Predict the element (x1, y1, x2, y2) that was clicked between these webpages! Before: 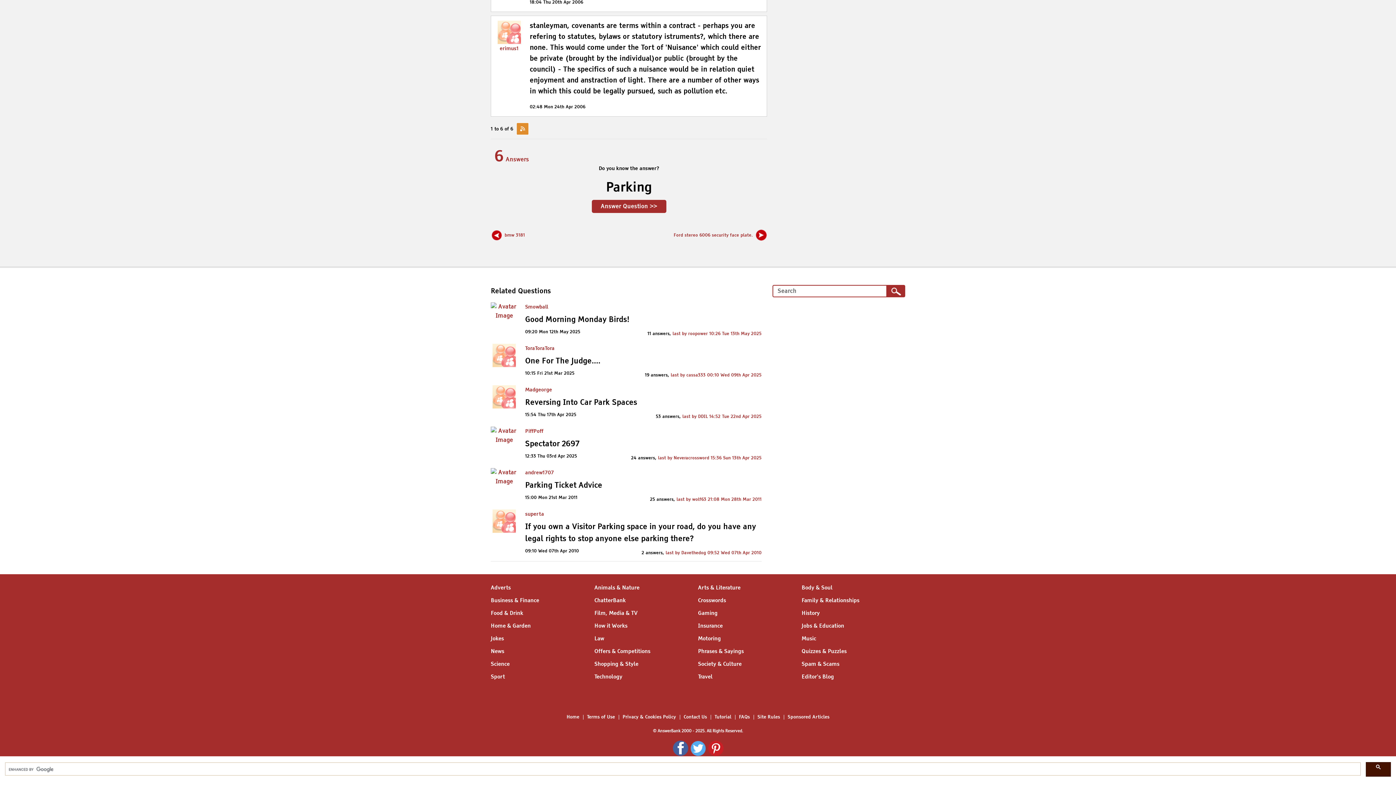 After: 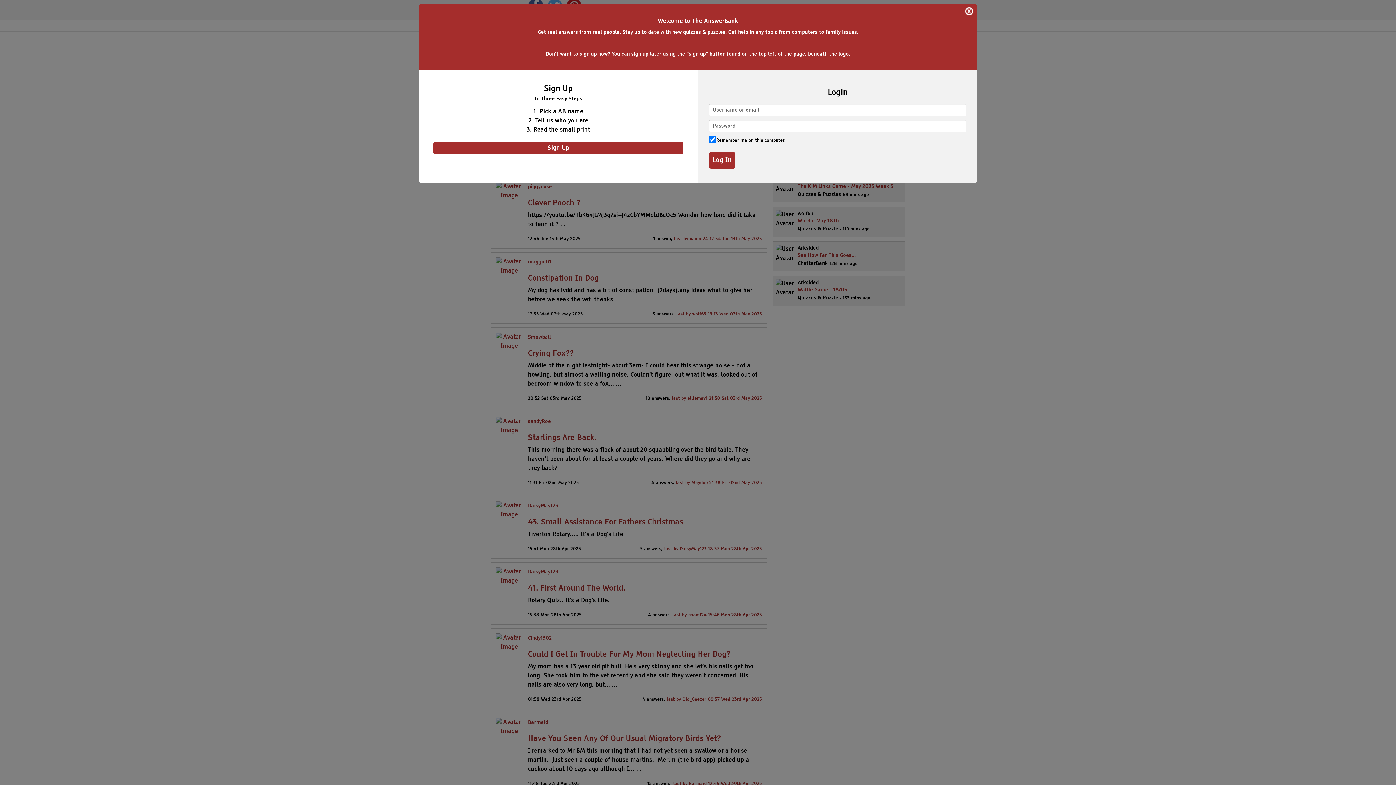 Action: bbox: (594, 585, 639, 590) label: Animals & Nature